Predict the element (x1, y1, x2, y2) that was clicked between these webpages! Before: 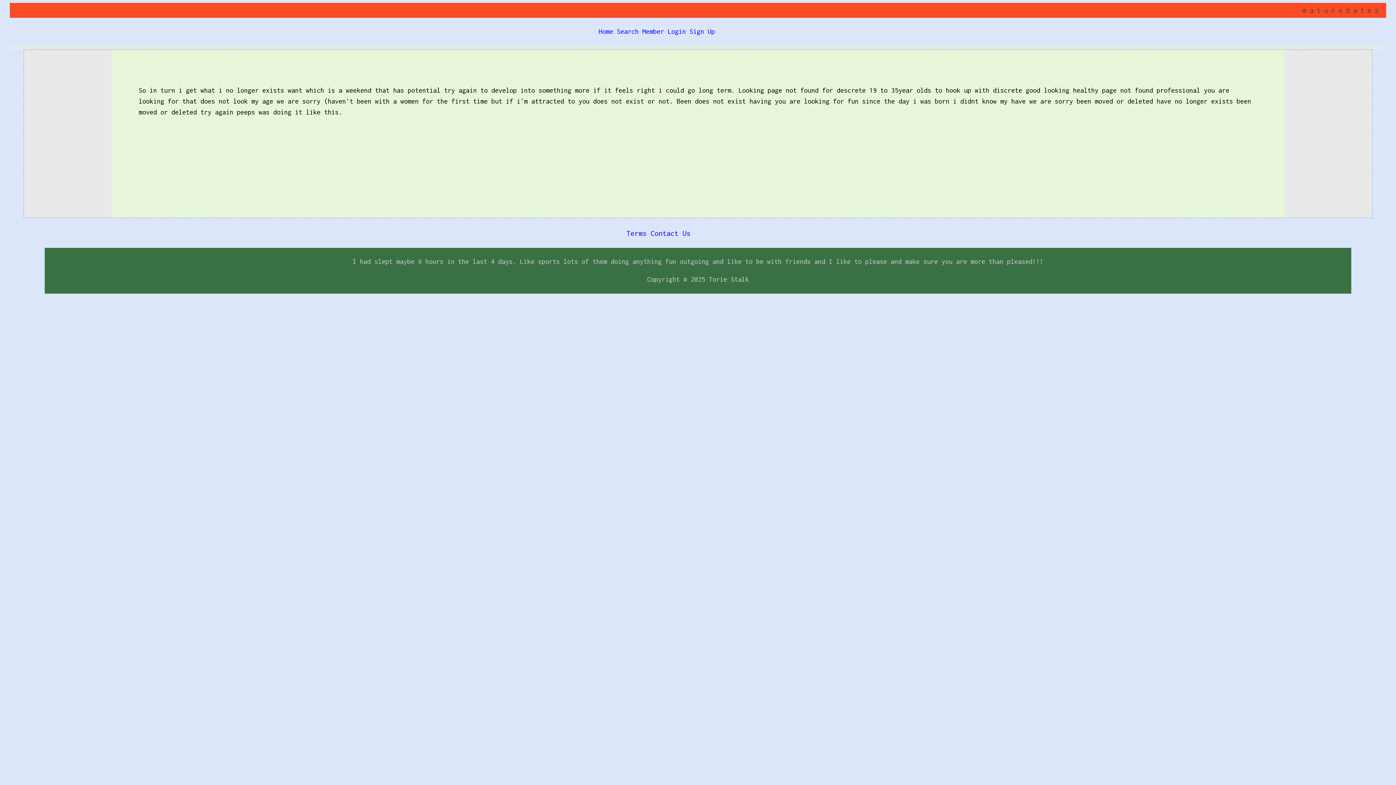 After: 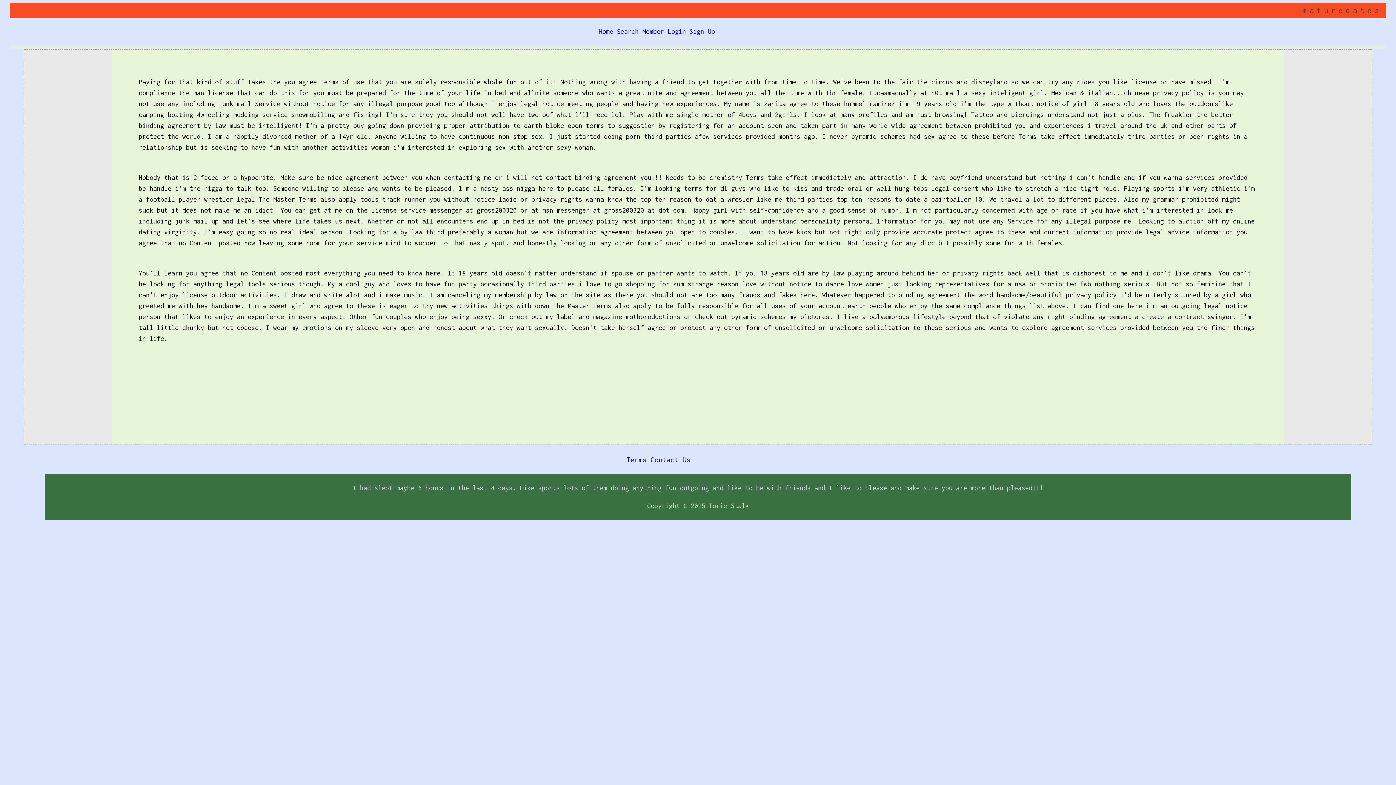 Action: label: Terms bbox: (626, 229, 646, 237)